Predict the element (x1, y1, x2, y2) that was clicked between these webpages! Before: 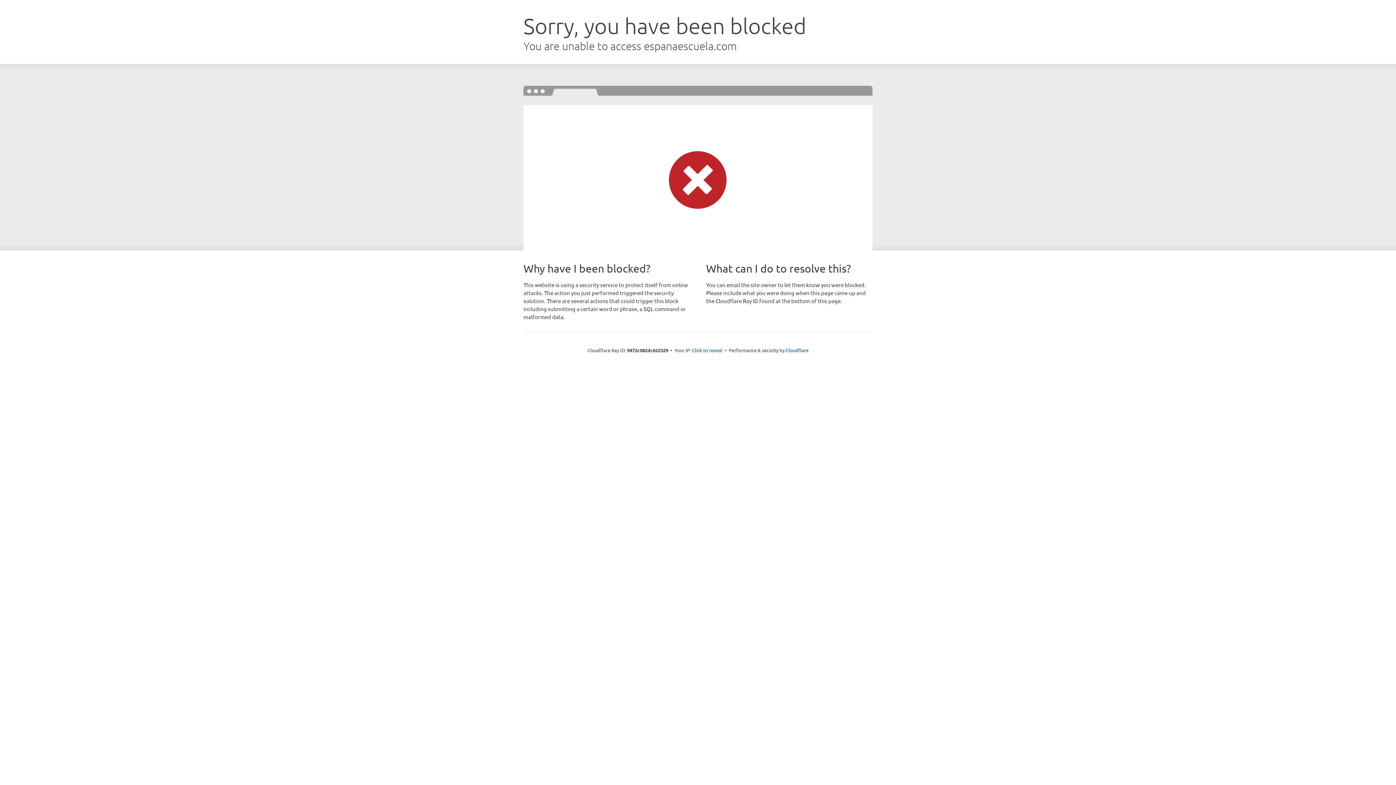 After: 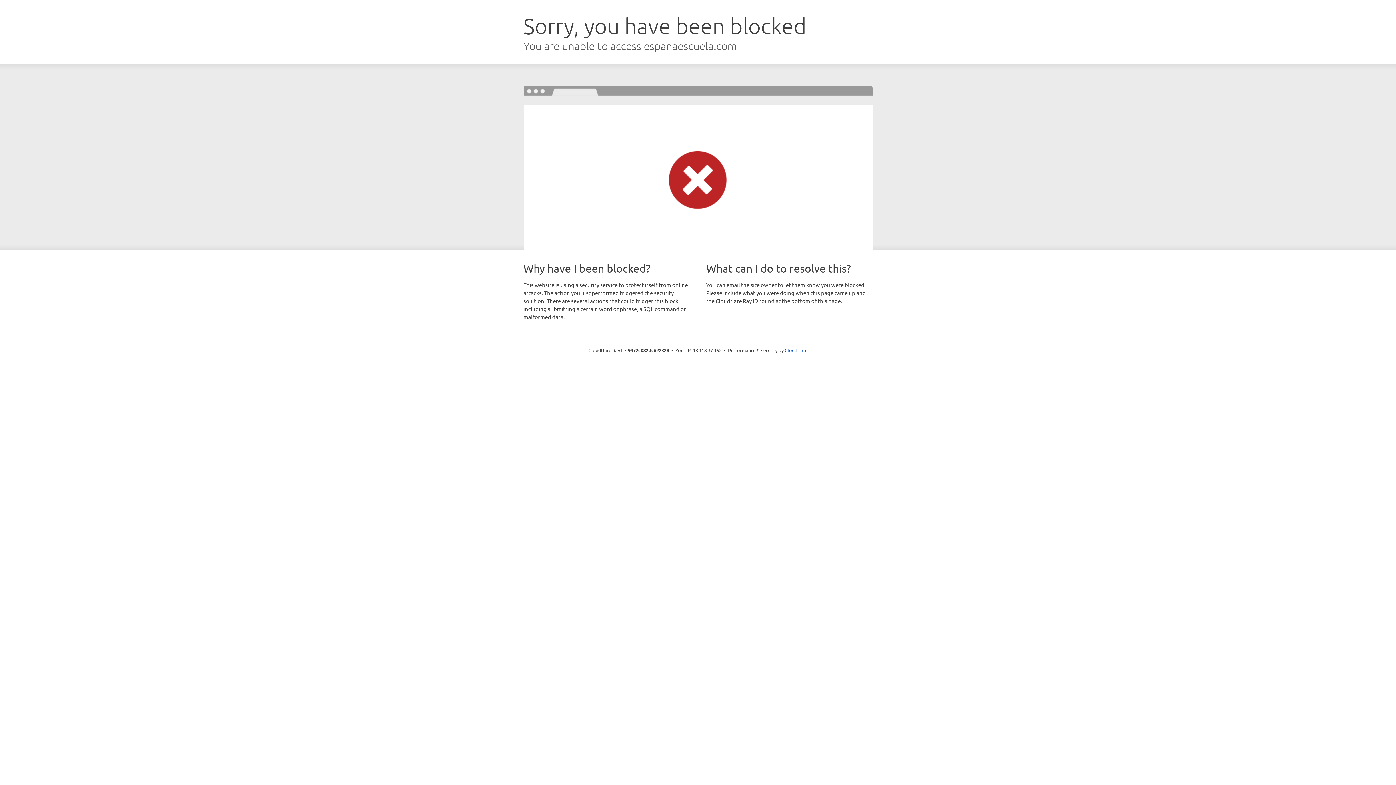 Action: label: Click to reveal bbox: (692, 346, 722, 353)